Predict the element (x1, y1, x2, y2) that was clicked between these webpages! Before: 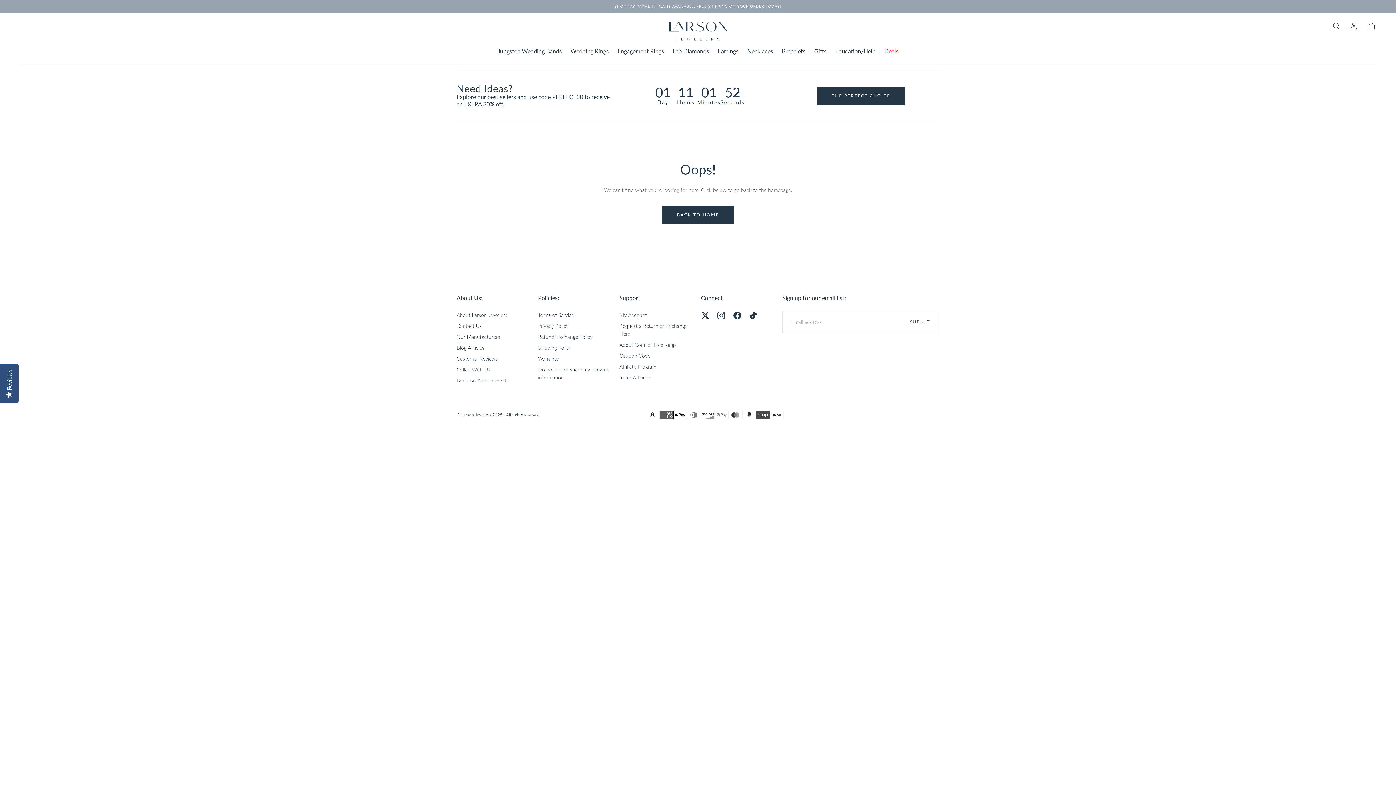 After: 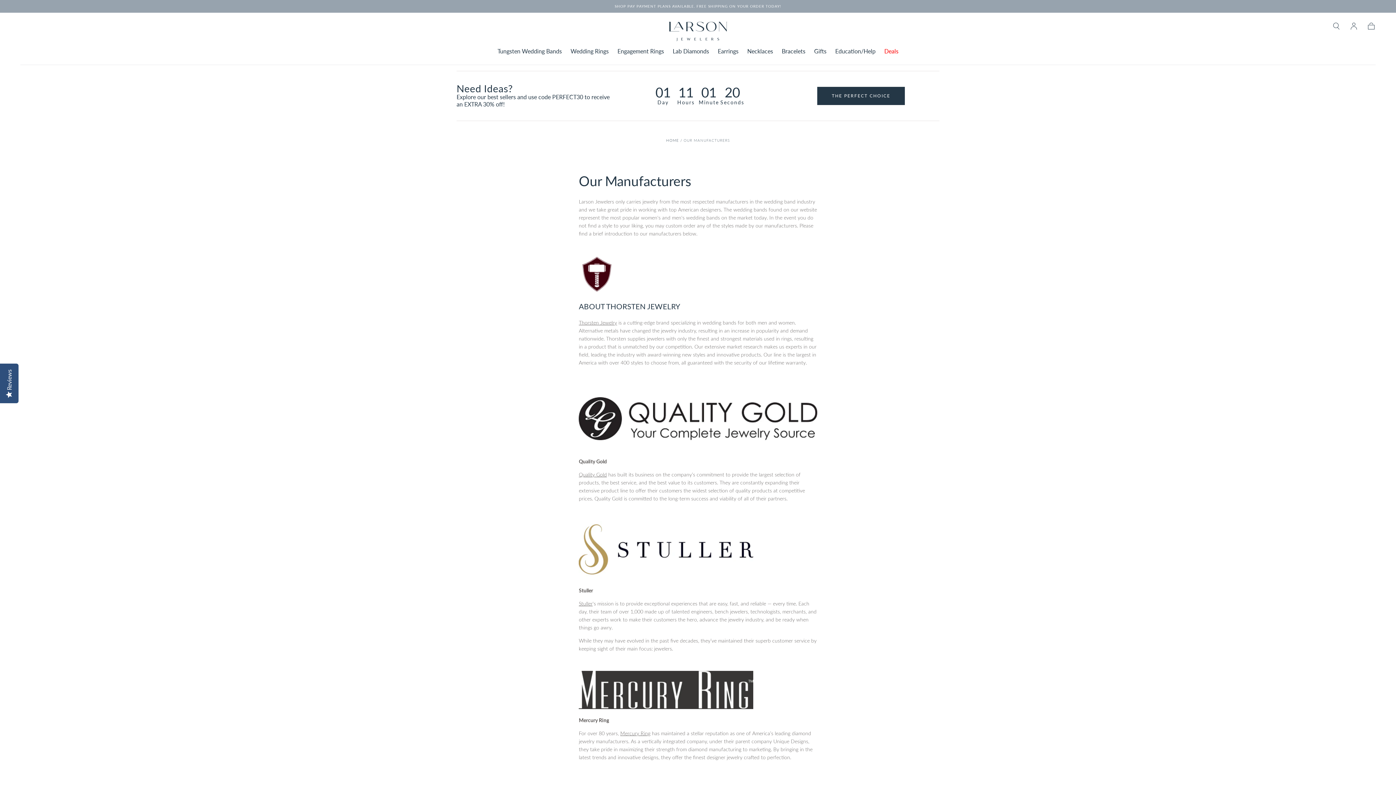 Action: bbox: (456, 332, 507, 340) label: Our Manufacturers